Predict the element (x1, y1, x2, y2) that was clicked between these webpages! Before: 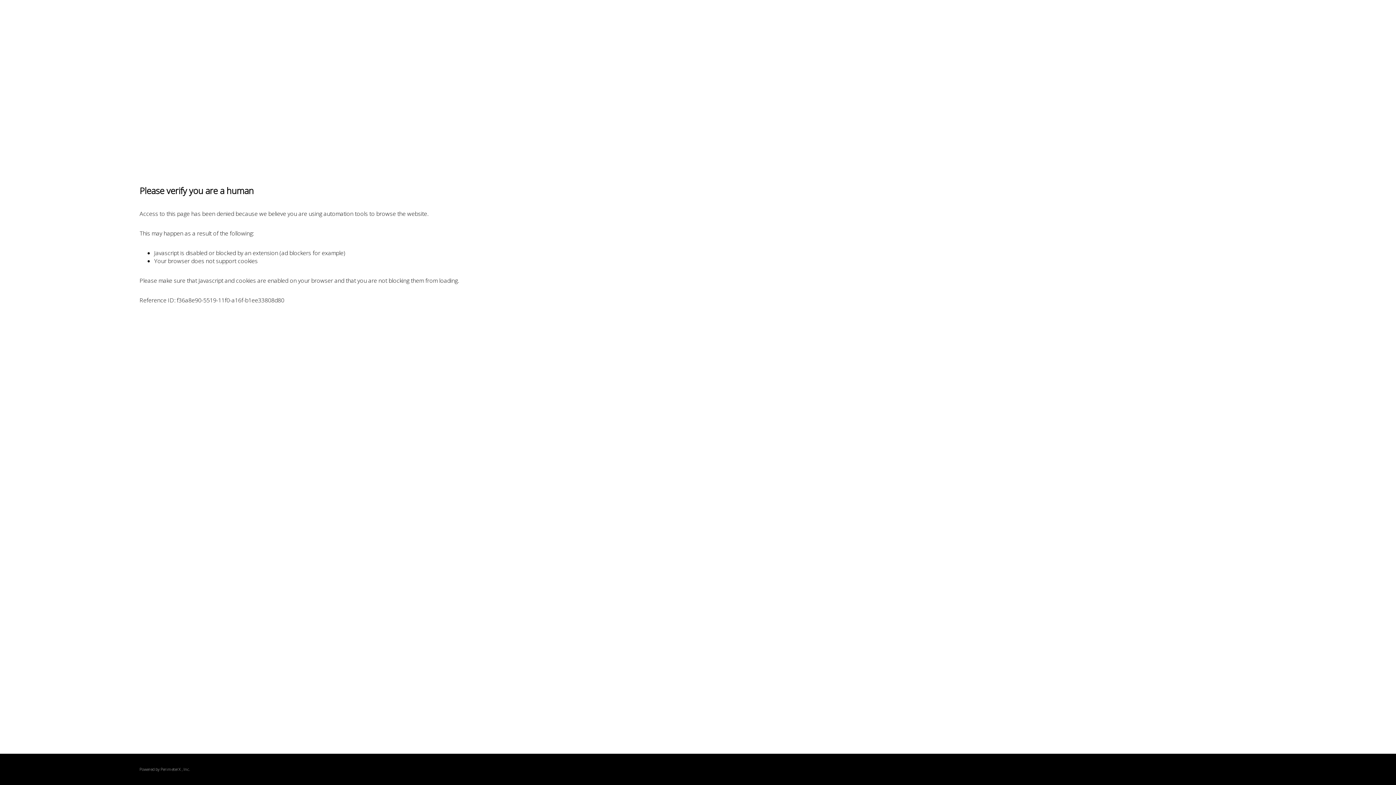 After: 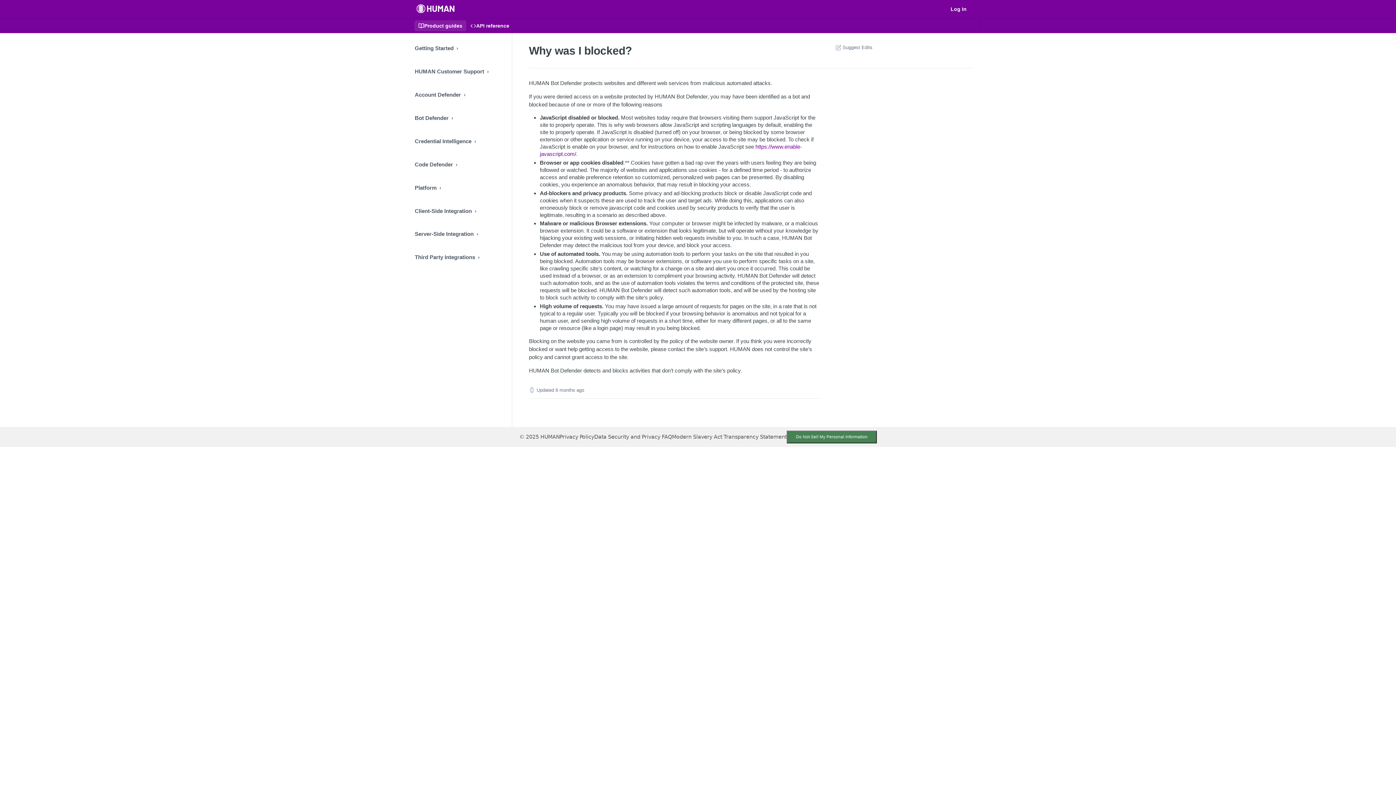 Action: bbox: (160, 767, 180, 772) label: PerimeterX